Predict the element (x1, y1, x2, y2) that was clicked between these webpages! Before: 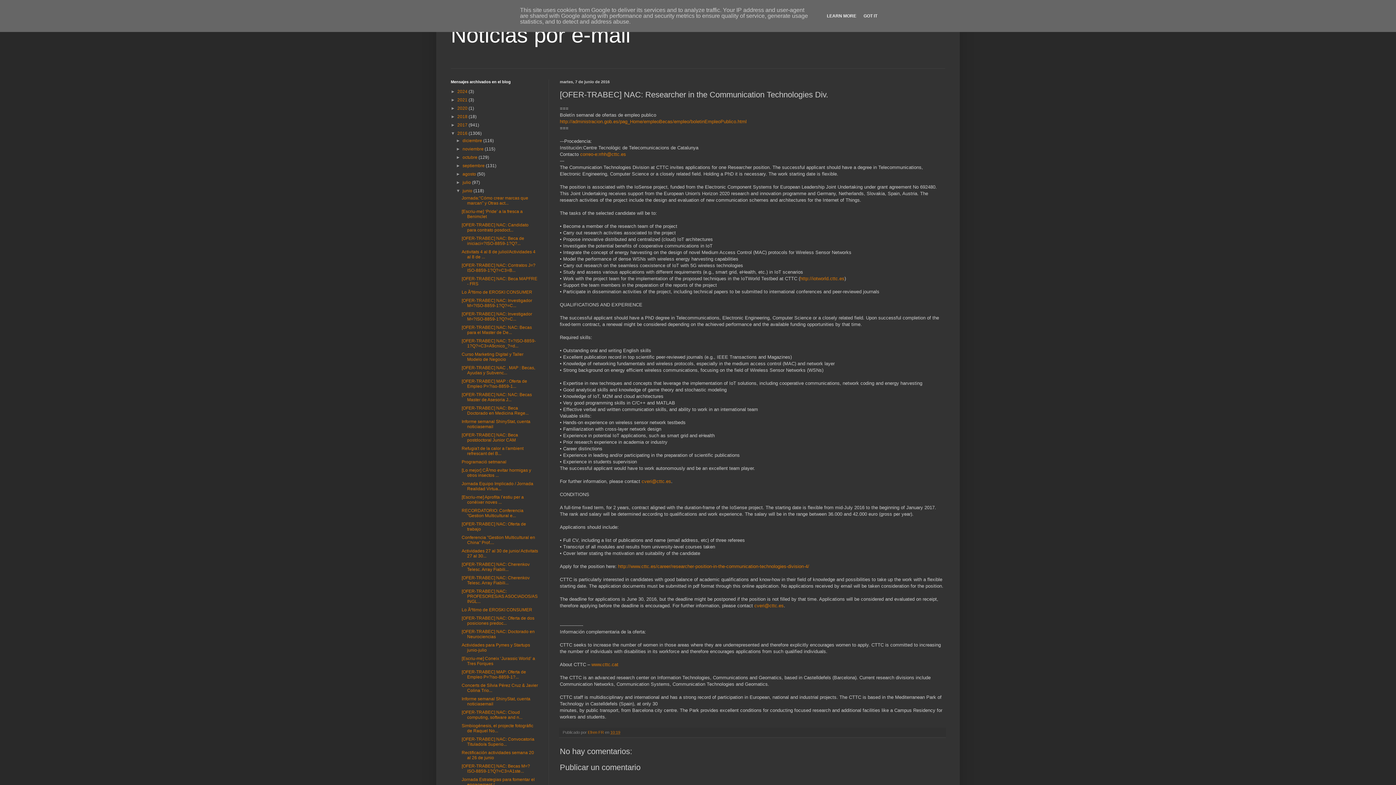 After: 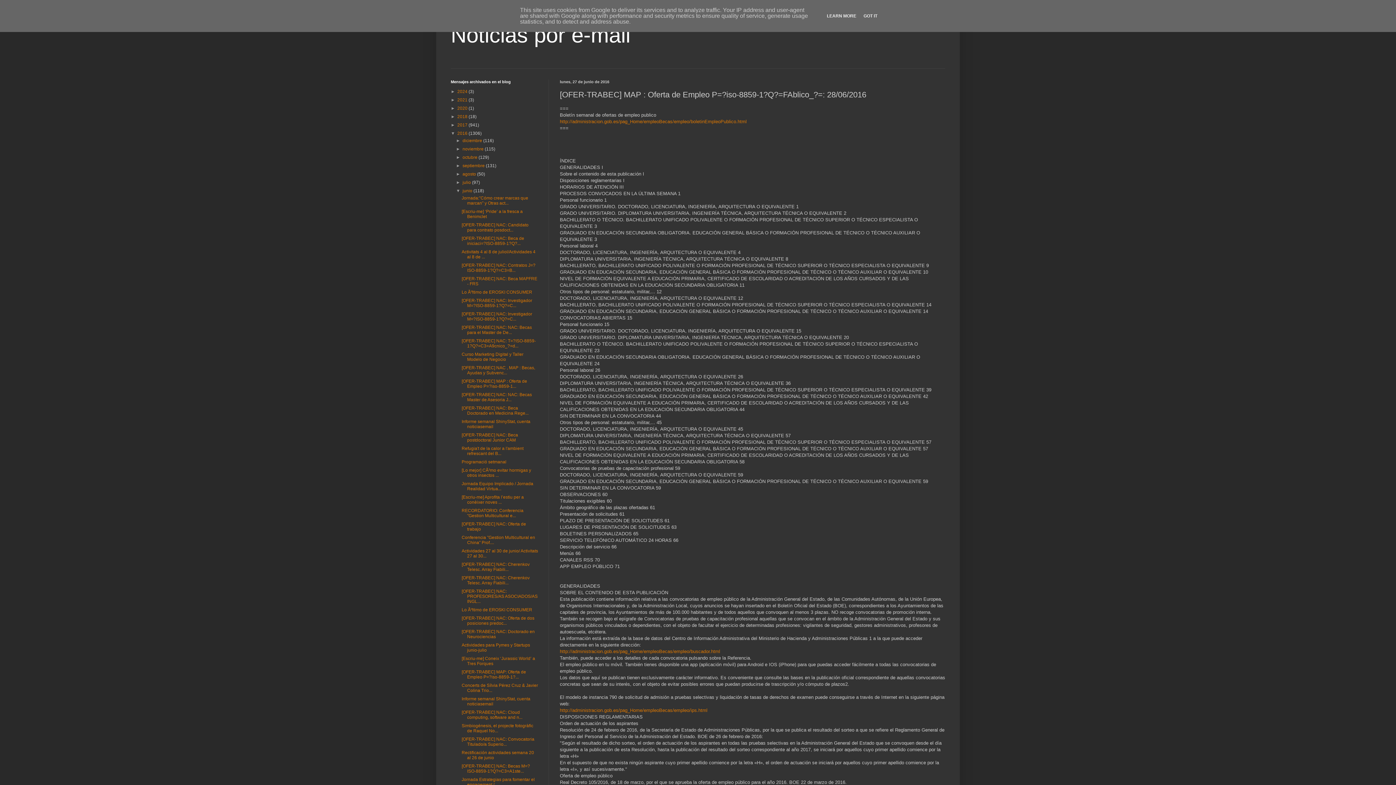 Action: bbox: (461, 378, 527, 389) label: [OFER-TRABEC] MAP : Oferta de Empleo P=?iso-8859-1...